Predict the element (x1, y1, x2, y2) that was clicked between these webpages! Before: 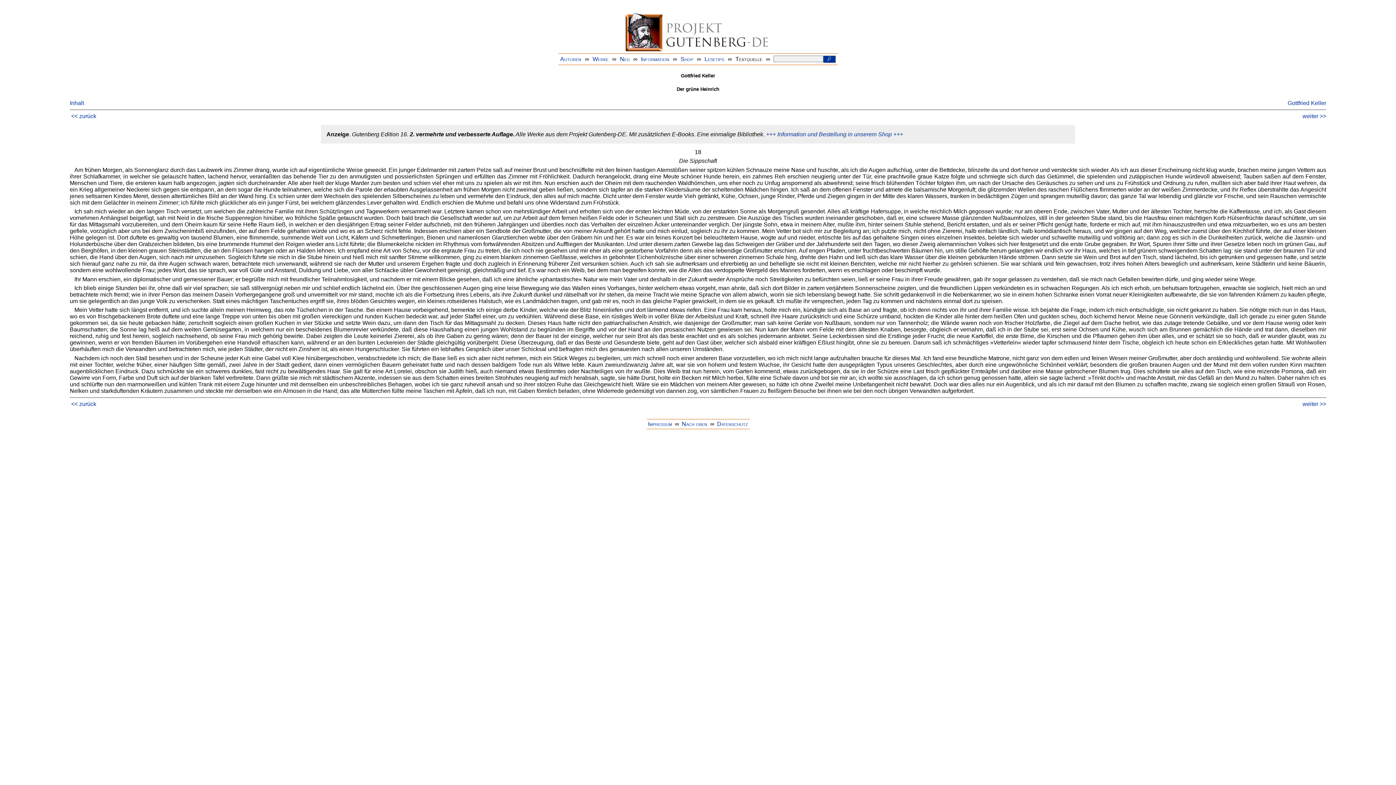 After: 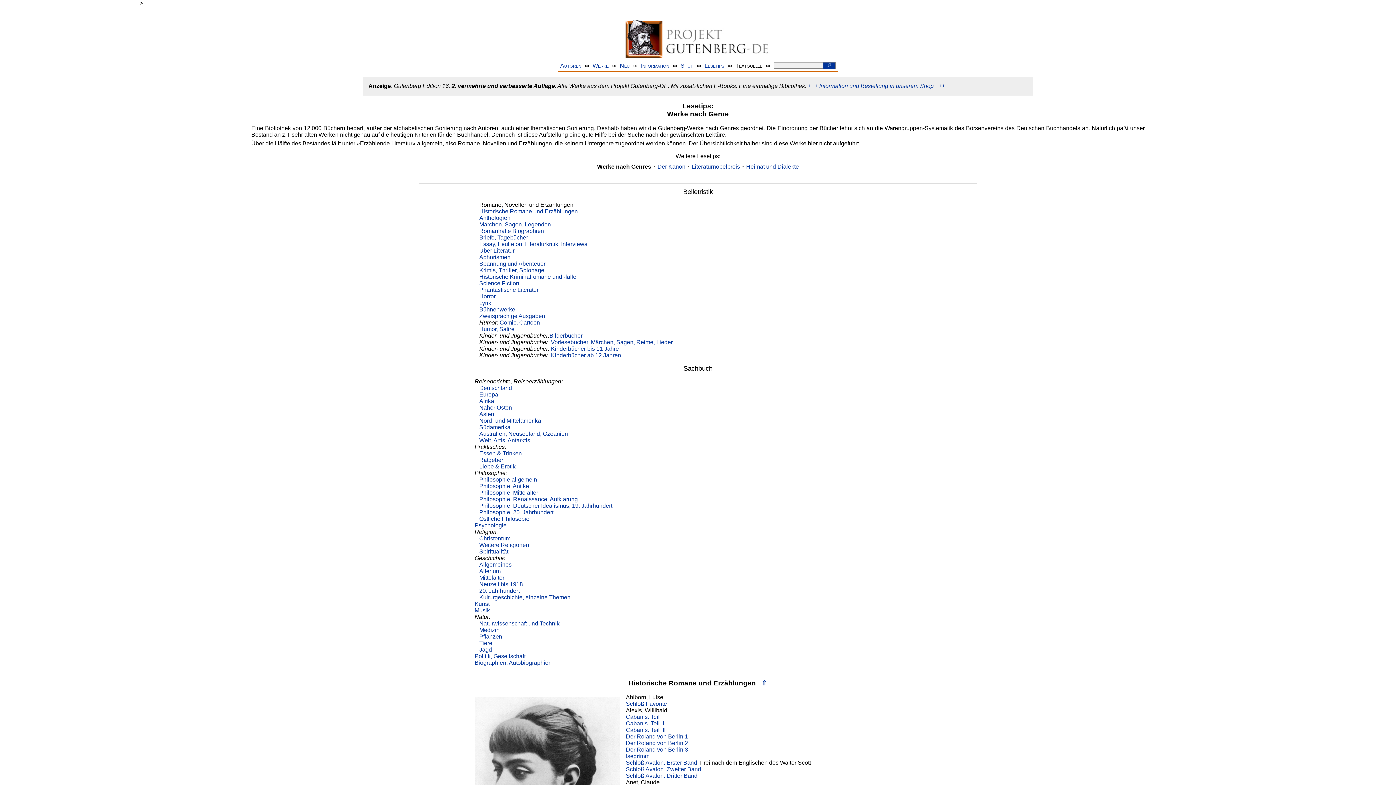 Action: bbox: (704, 55, 724, 62) label: Lesetips